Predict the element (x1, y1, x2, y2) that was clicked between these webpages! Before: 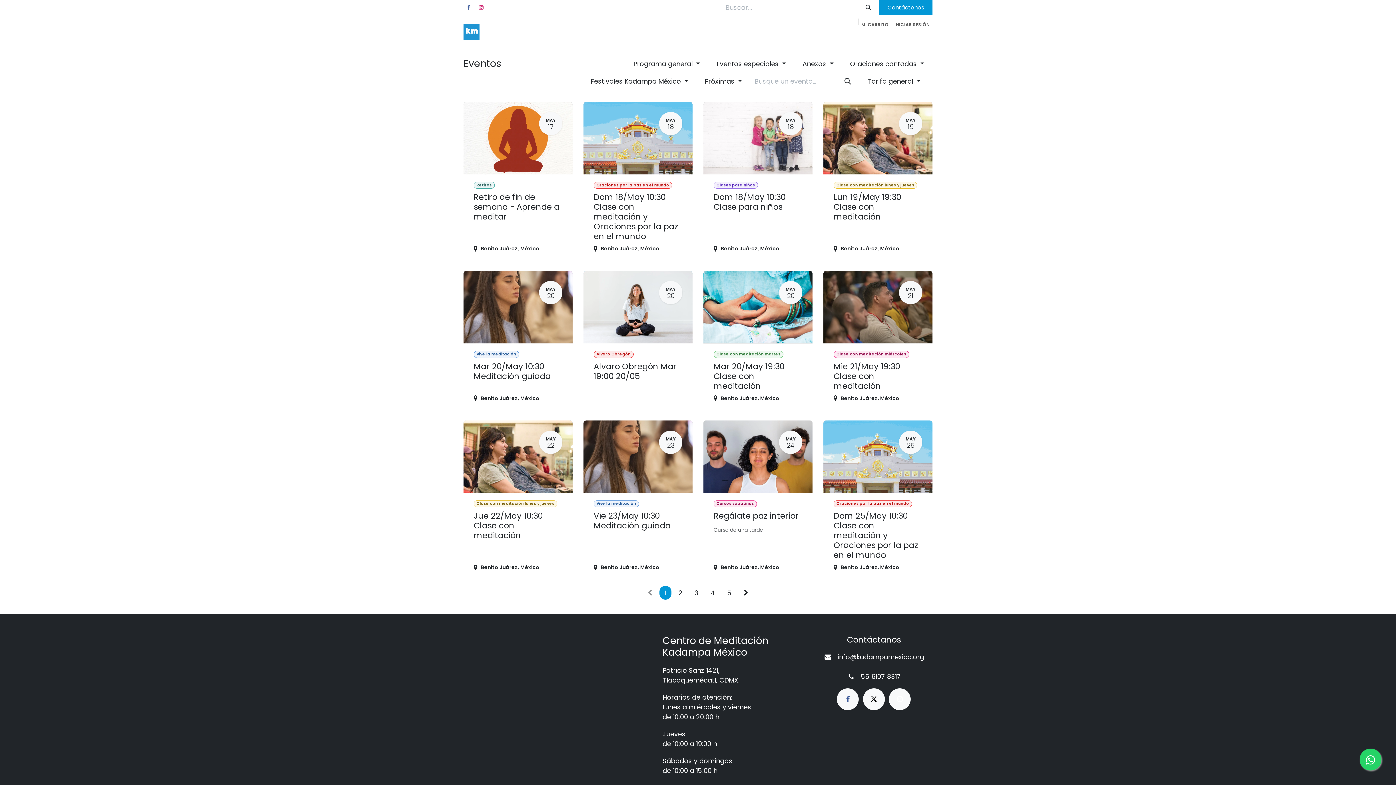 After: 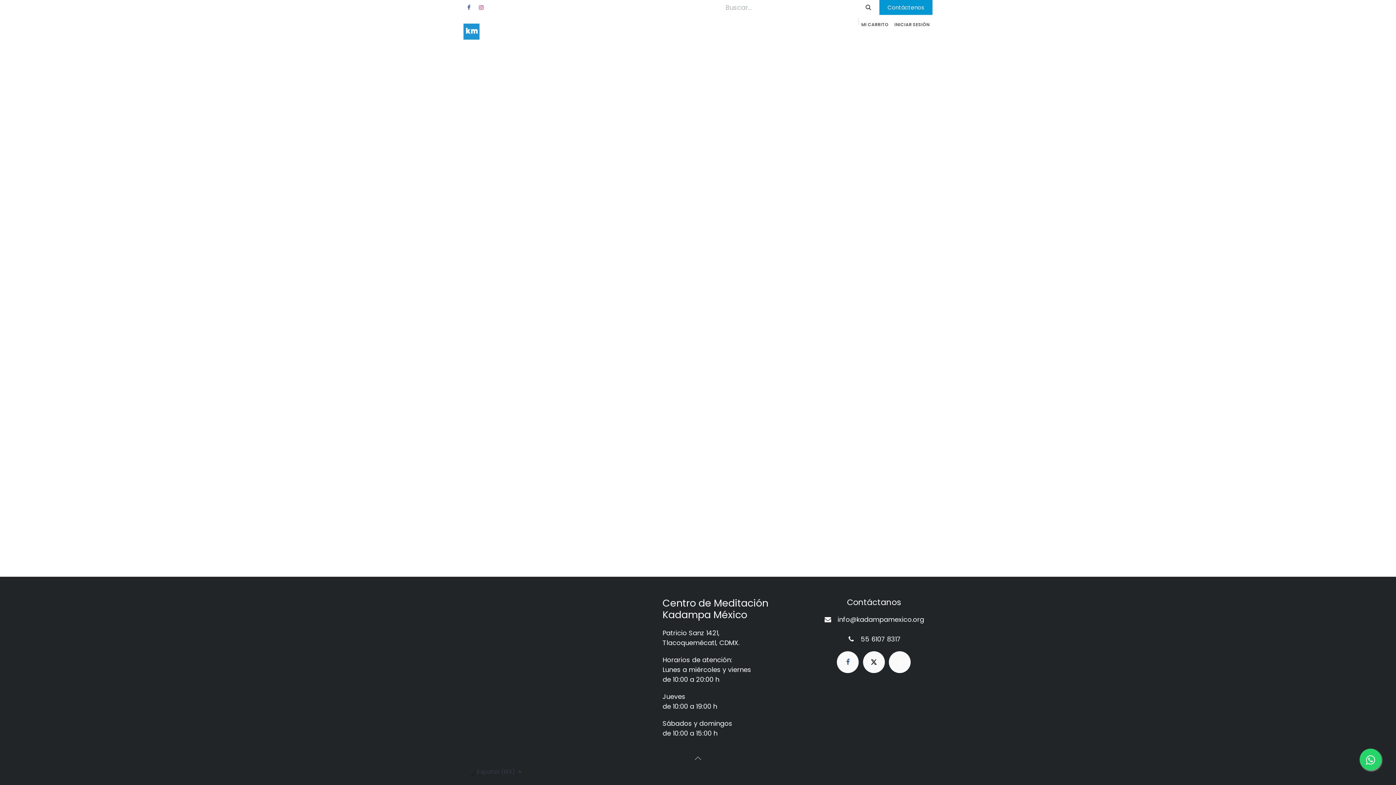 Action: label: INICIAR SESIÓN bbox: (891, 18, 932, 31)